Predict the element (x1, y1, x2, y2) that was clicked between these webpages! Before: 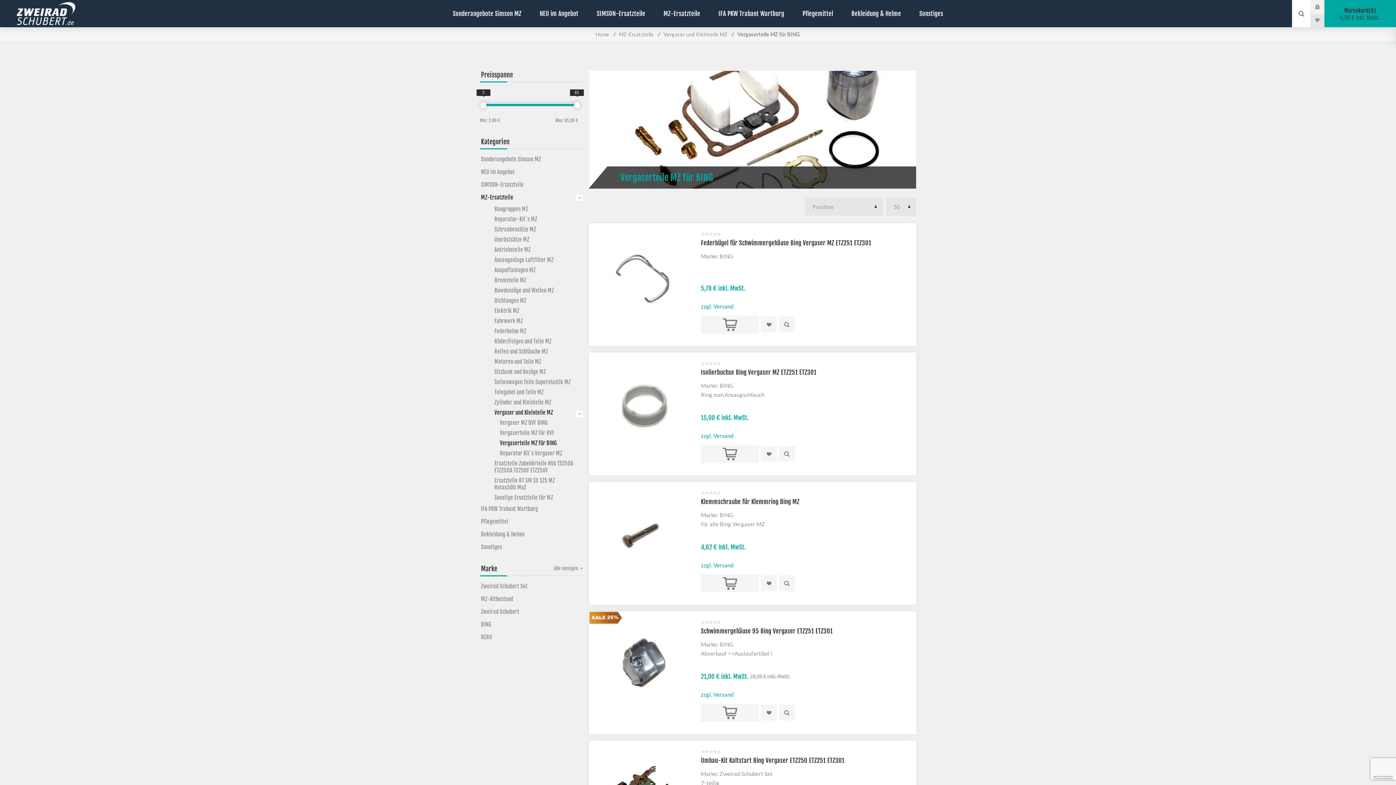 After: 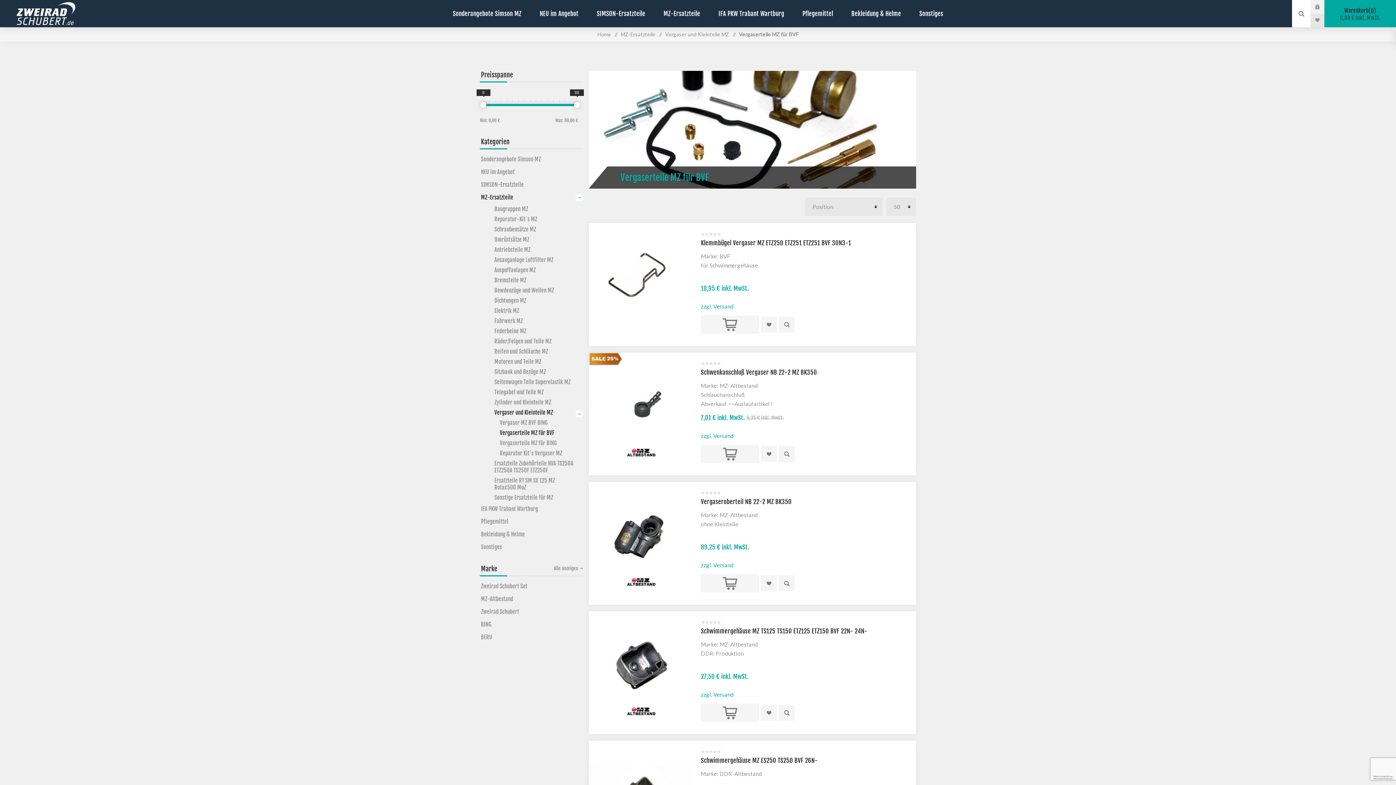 Action: bbox: (490, 428, 582, 438) label: Vergaserteile MZ für BVF